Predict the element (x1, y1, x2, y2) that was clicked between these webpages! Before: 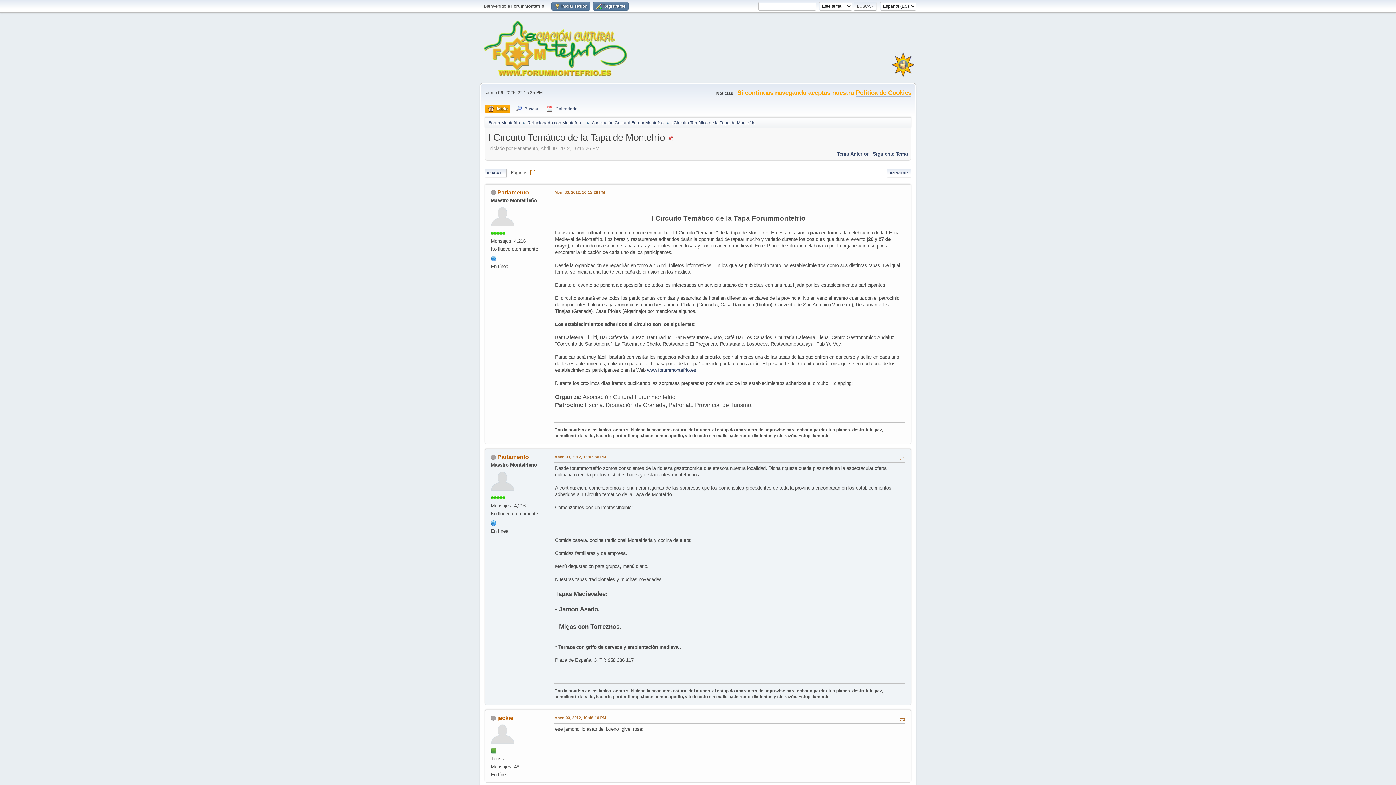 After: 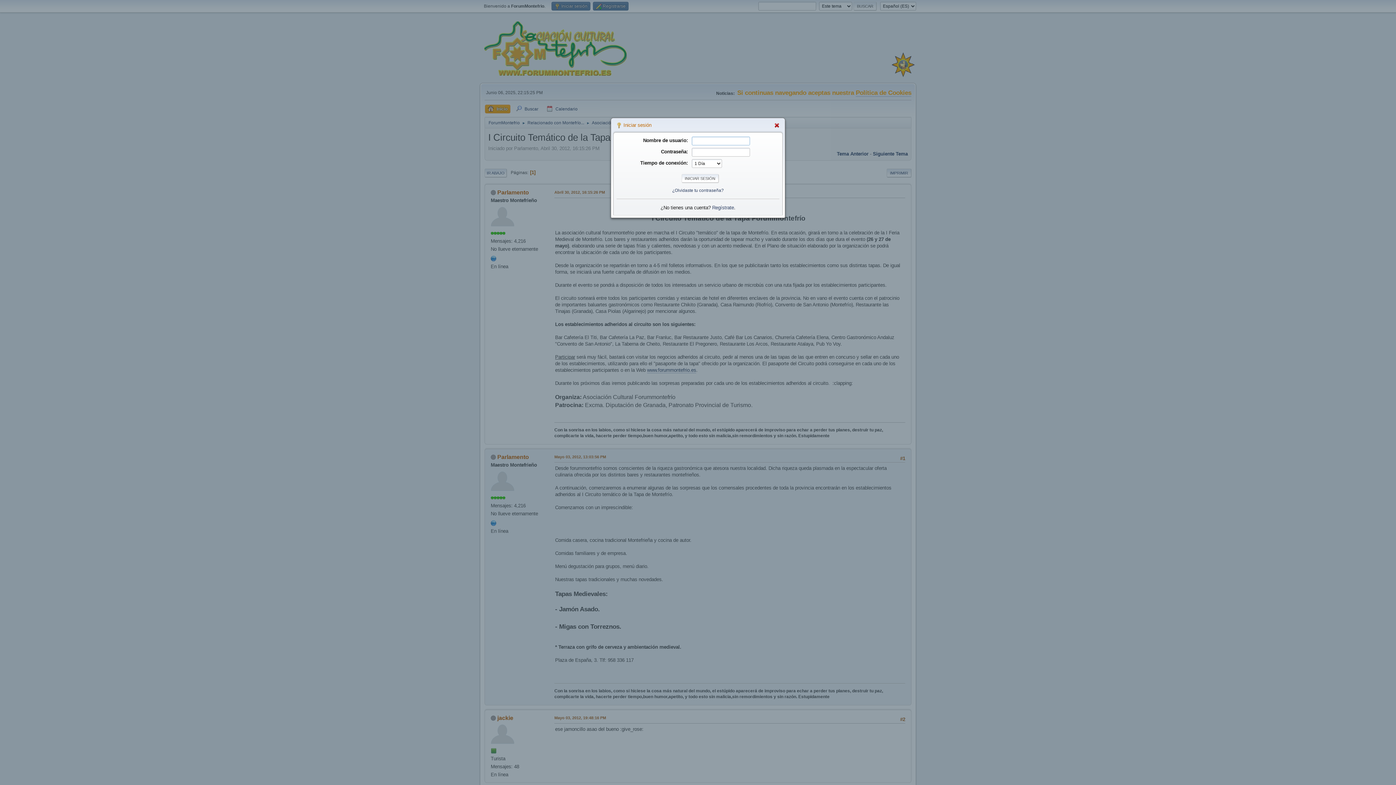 Action: bbox: (551, 1, 590, 10) label:  Iniciar sesión